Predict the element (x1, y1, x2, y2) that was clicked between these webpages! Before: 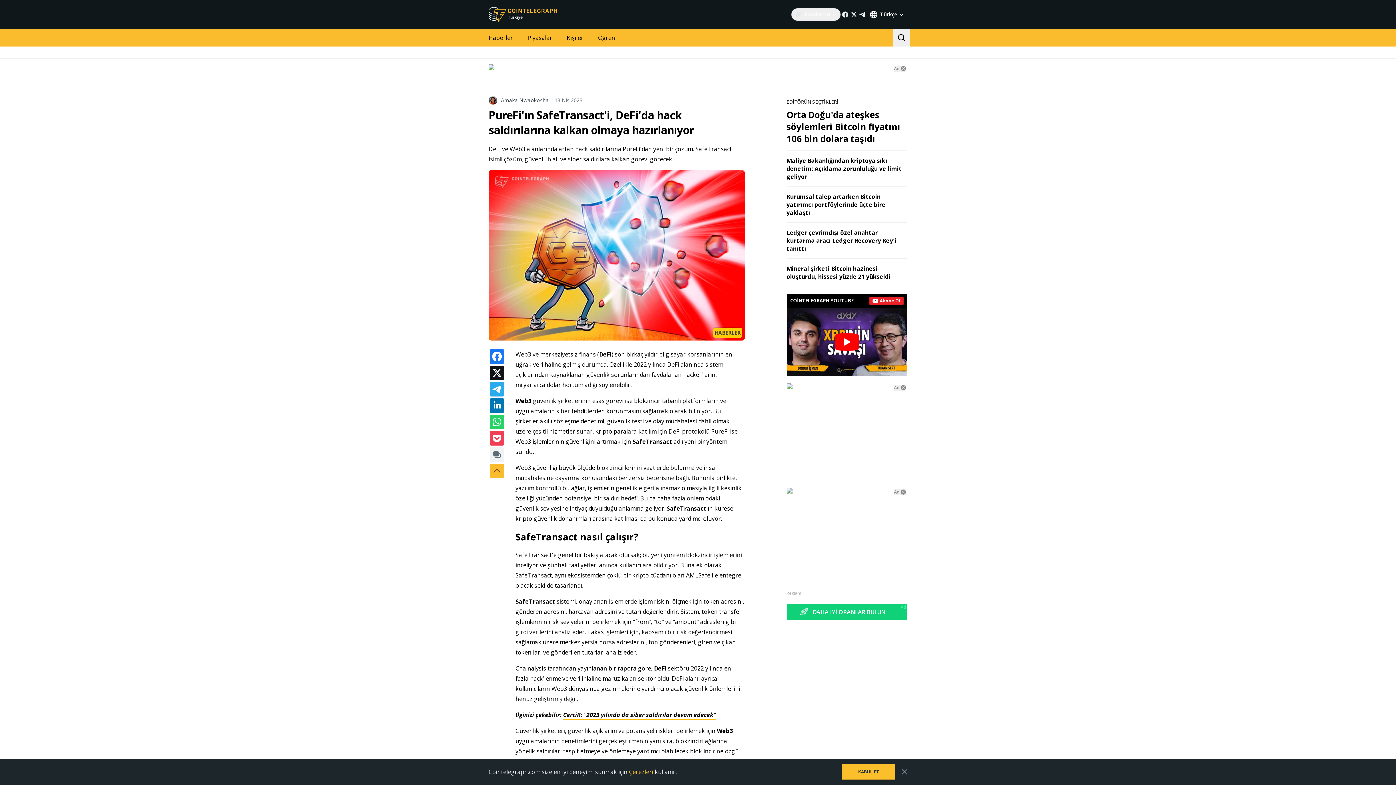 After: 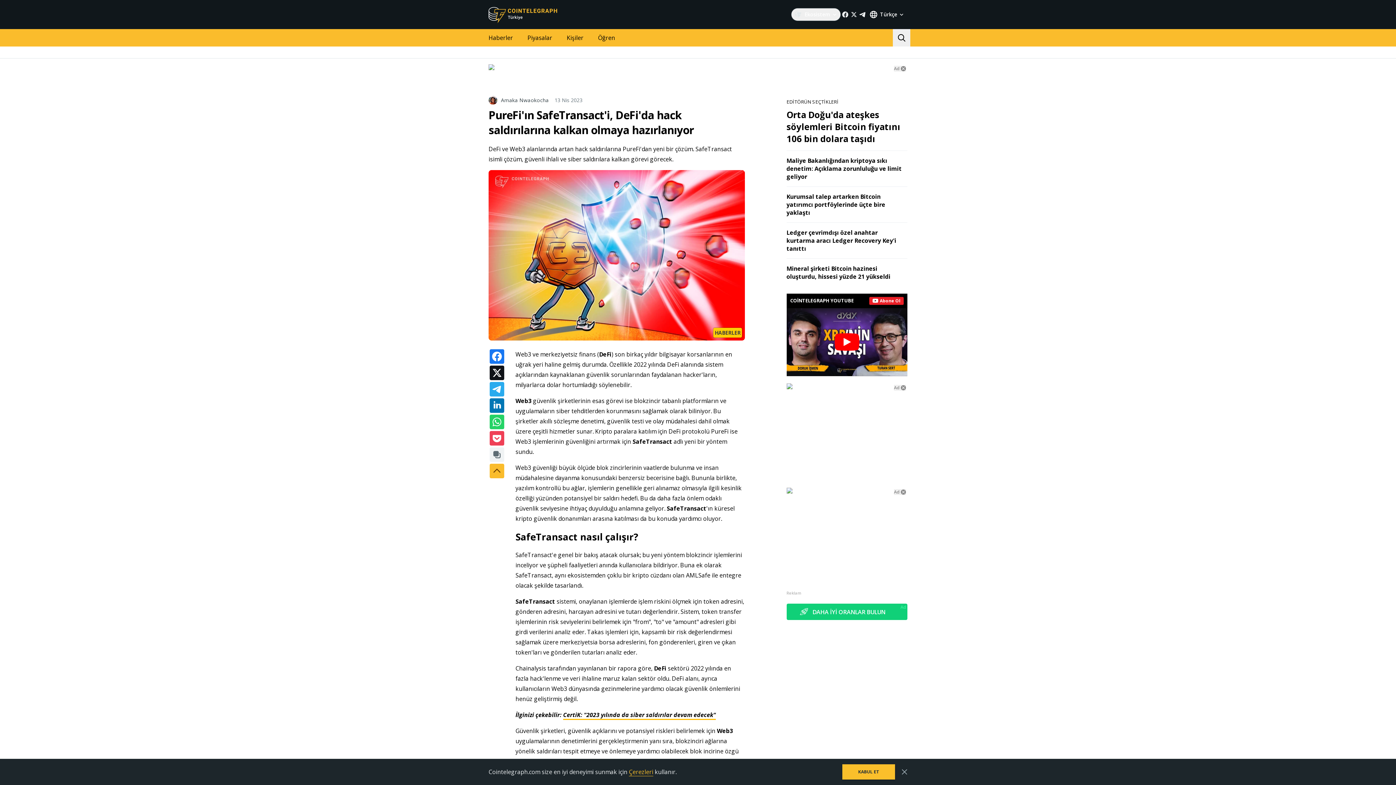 Action: bbox: (786, 487, 907, 493)